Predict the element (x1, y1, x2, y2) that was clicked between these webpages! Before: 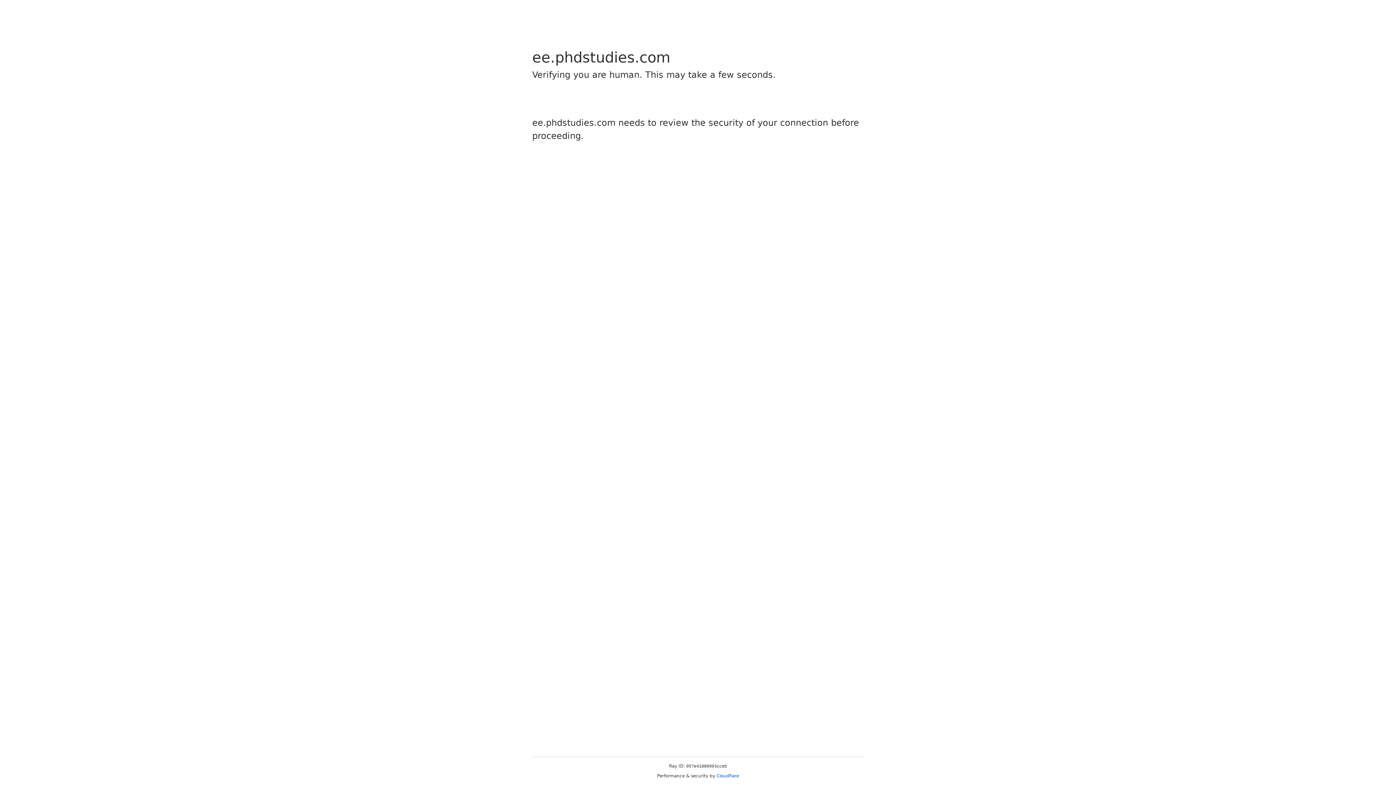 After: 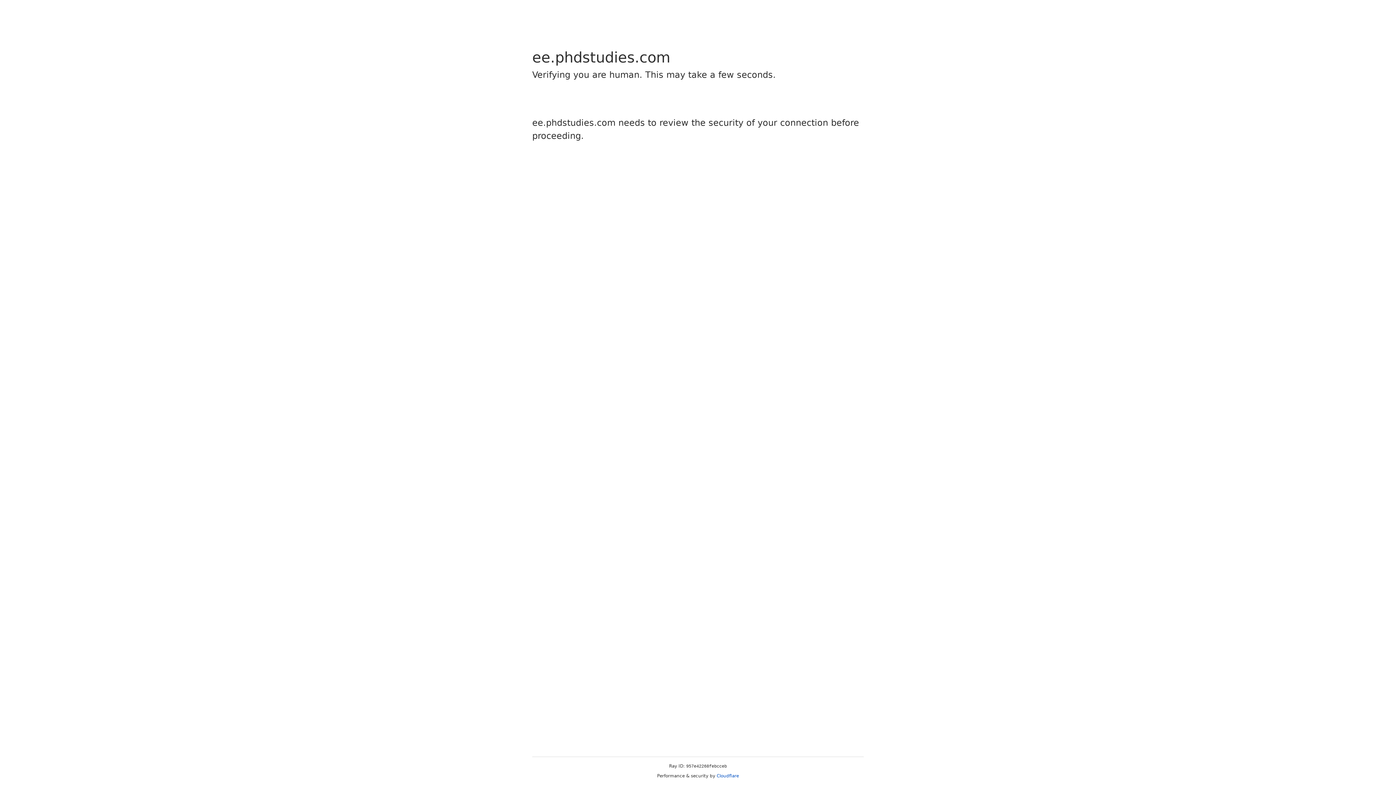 Action: bbox: (716, 773, 739, 778) label: Cloudflare